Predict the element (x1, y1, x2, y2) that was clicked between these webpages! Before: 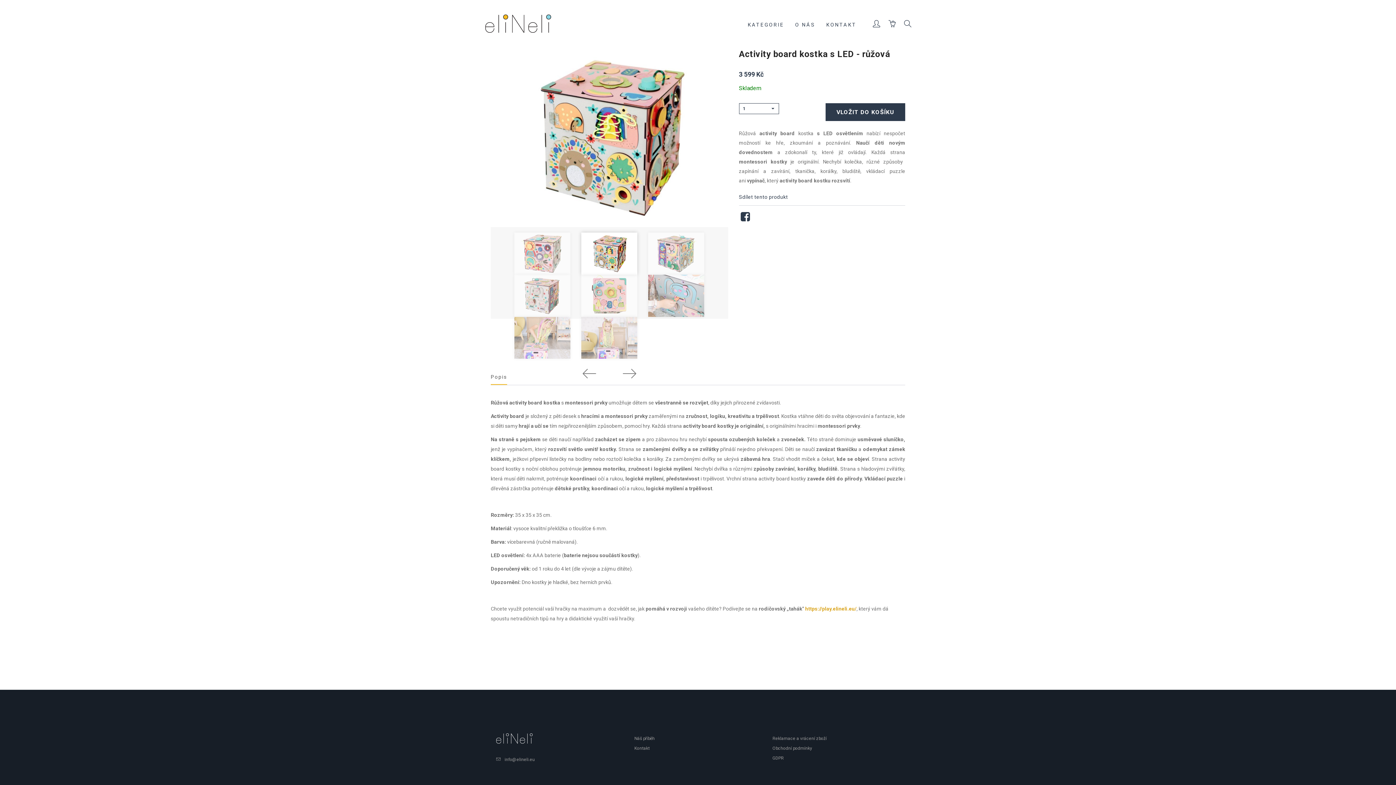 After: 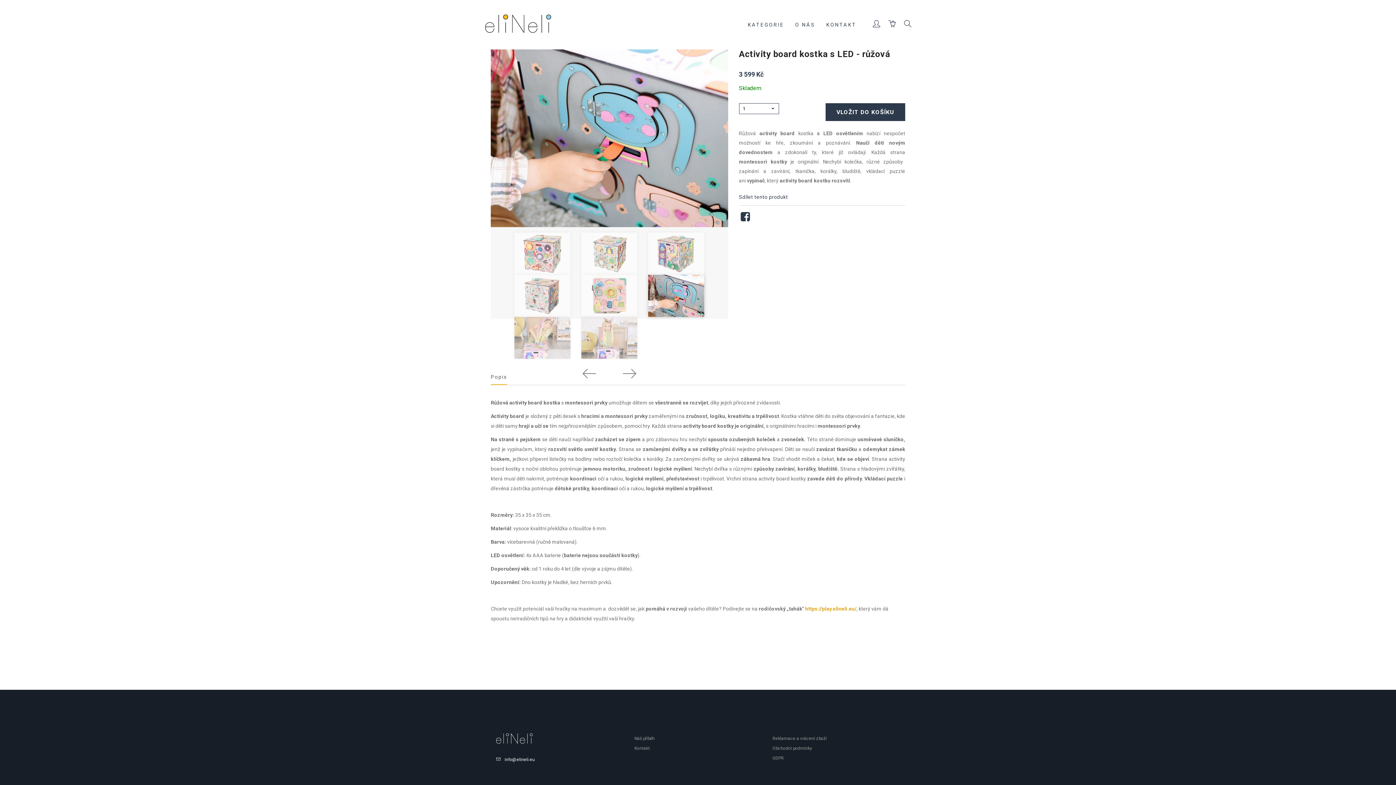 Action: label:  info@elineli.eu bbox: (496, 755, 623, 764)